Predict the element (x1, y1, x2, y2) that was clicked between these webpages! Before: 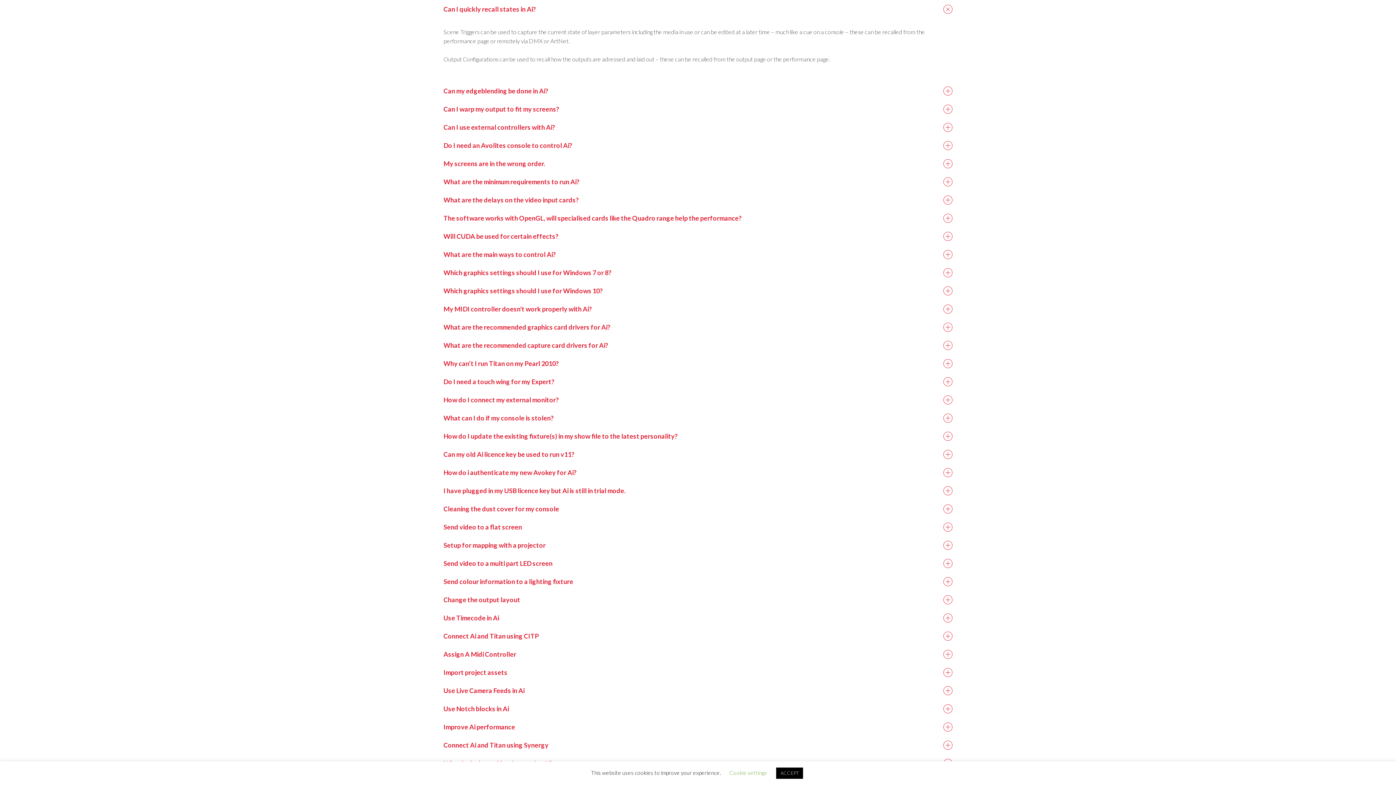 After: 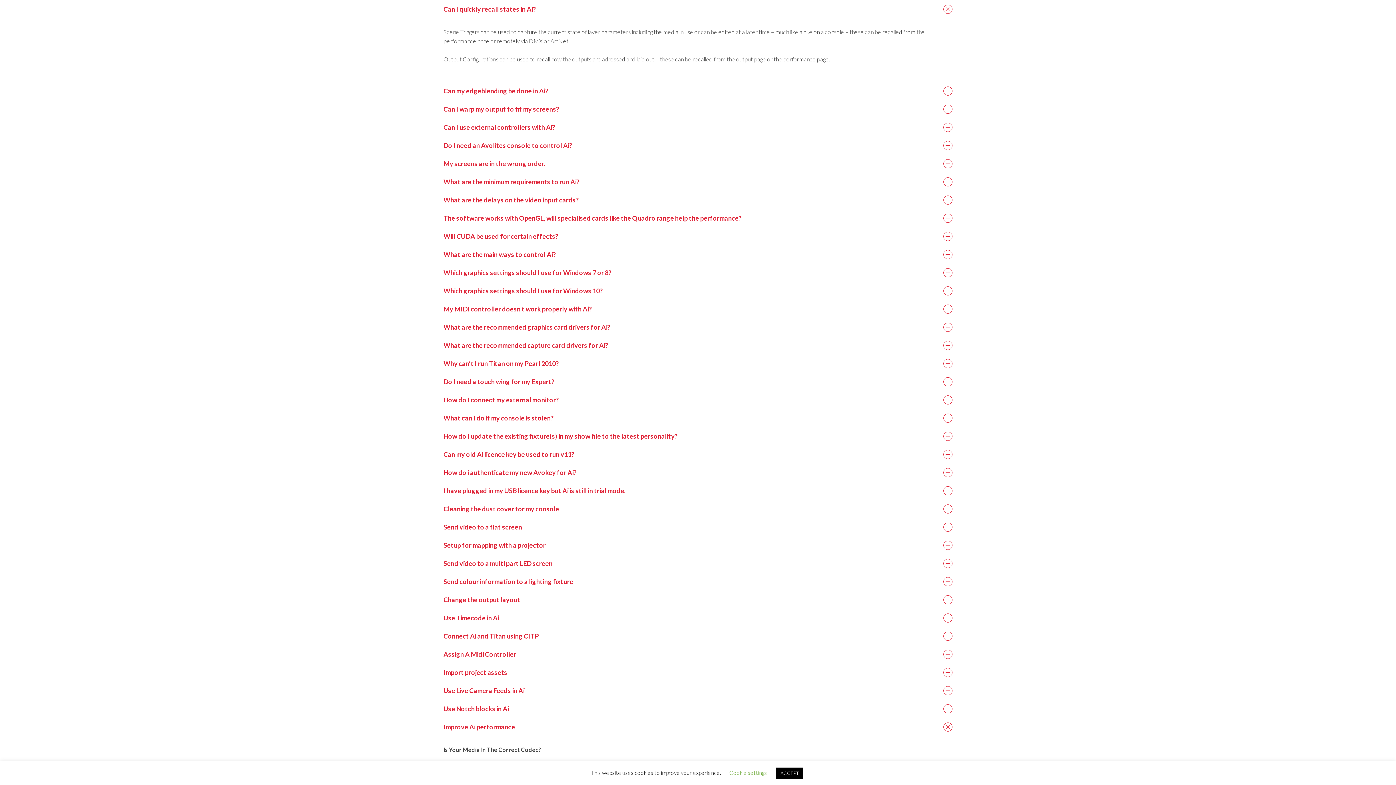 Action: bbox: (443, 718, 952, 736) label: Improve Ai performance